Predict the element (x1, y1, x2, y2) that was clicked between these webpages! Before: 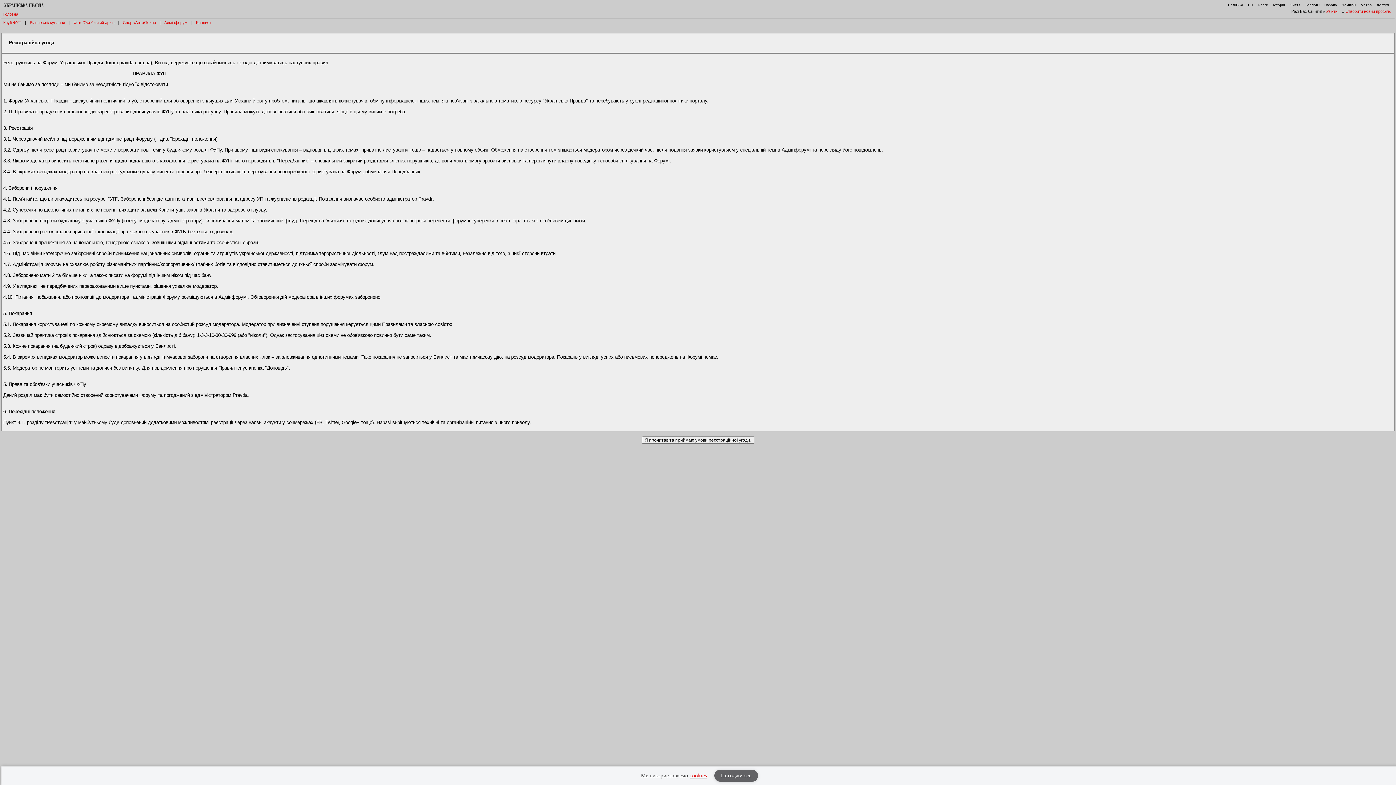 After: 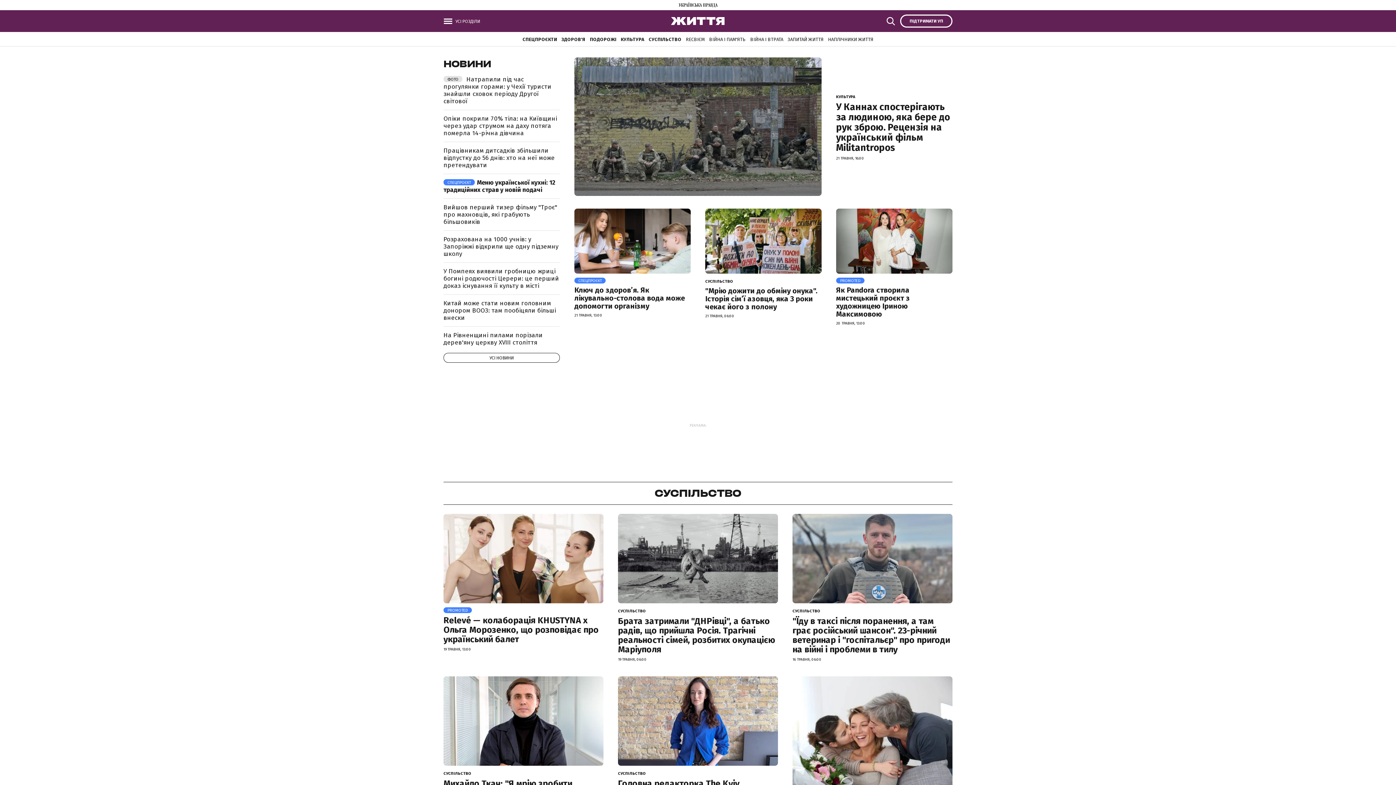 Action: bbox: (1289, 2, 1300, 6) label: Життя